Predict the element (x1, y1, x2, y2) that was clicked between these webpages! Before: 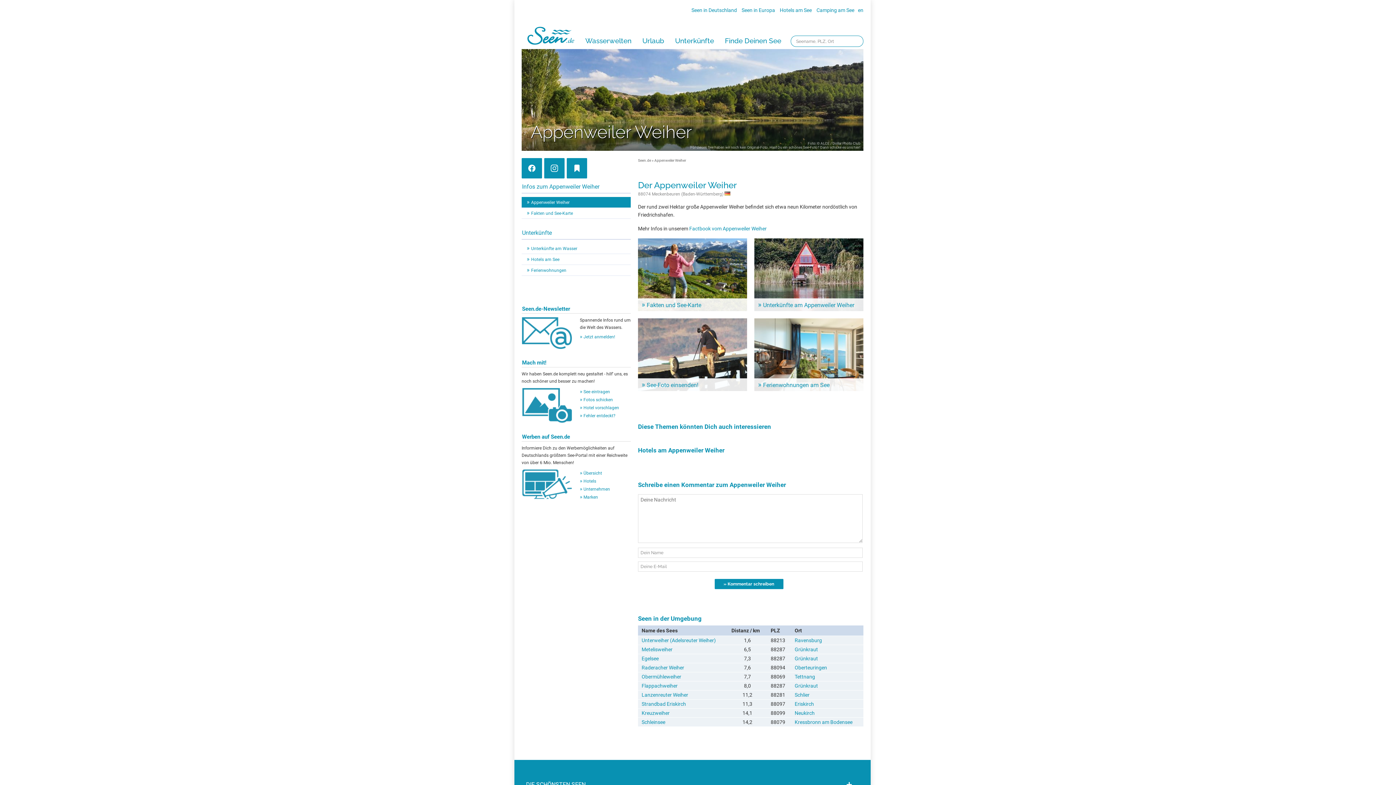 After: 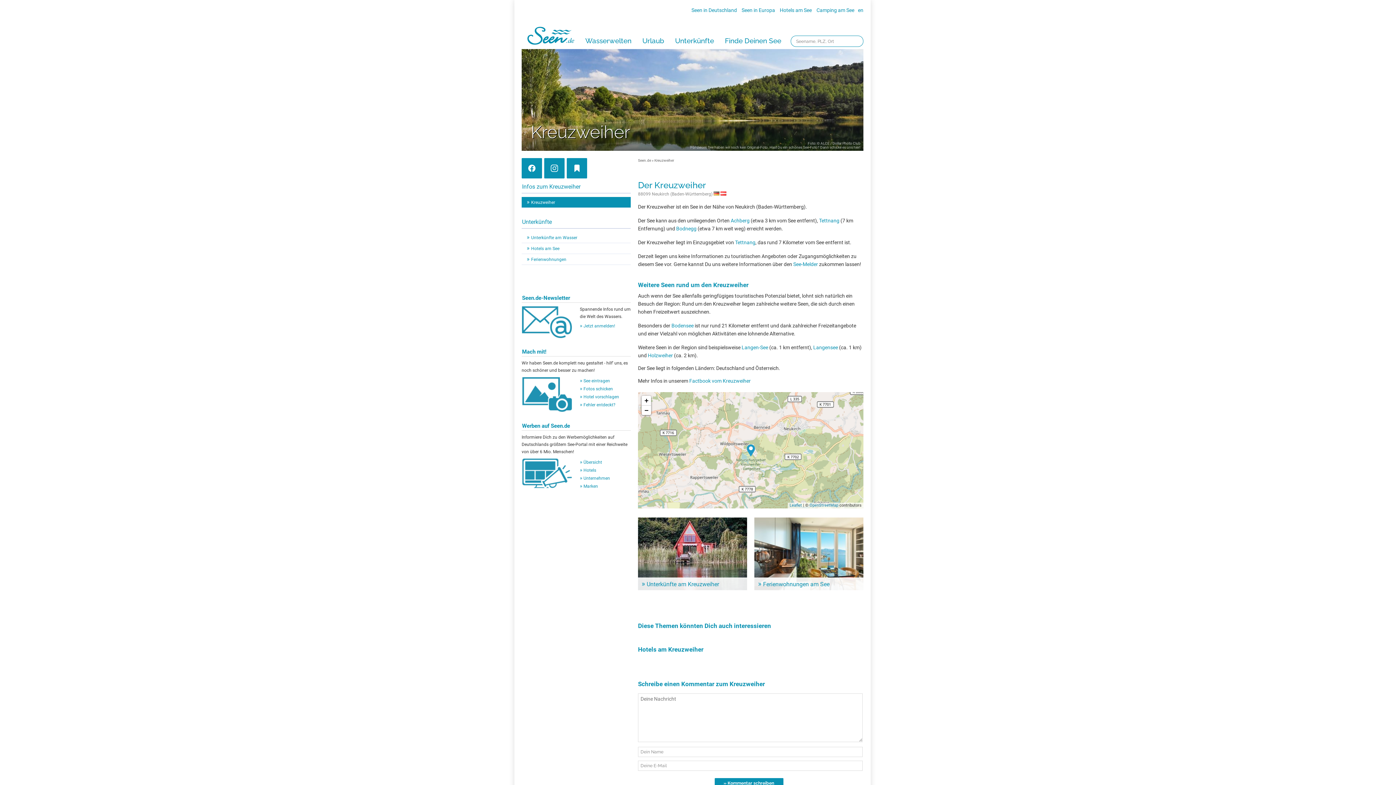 Action: bbox: (641, 710, 724, 716) label: Kreuzweiher